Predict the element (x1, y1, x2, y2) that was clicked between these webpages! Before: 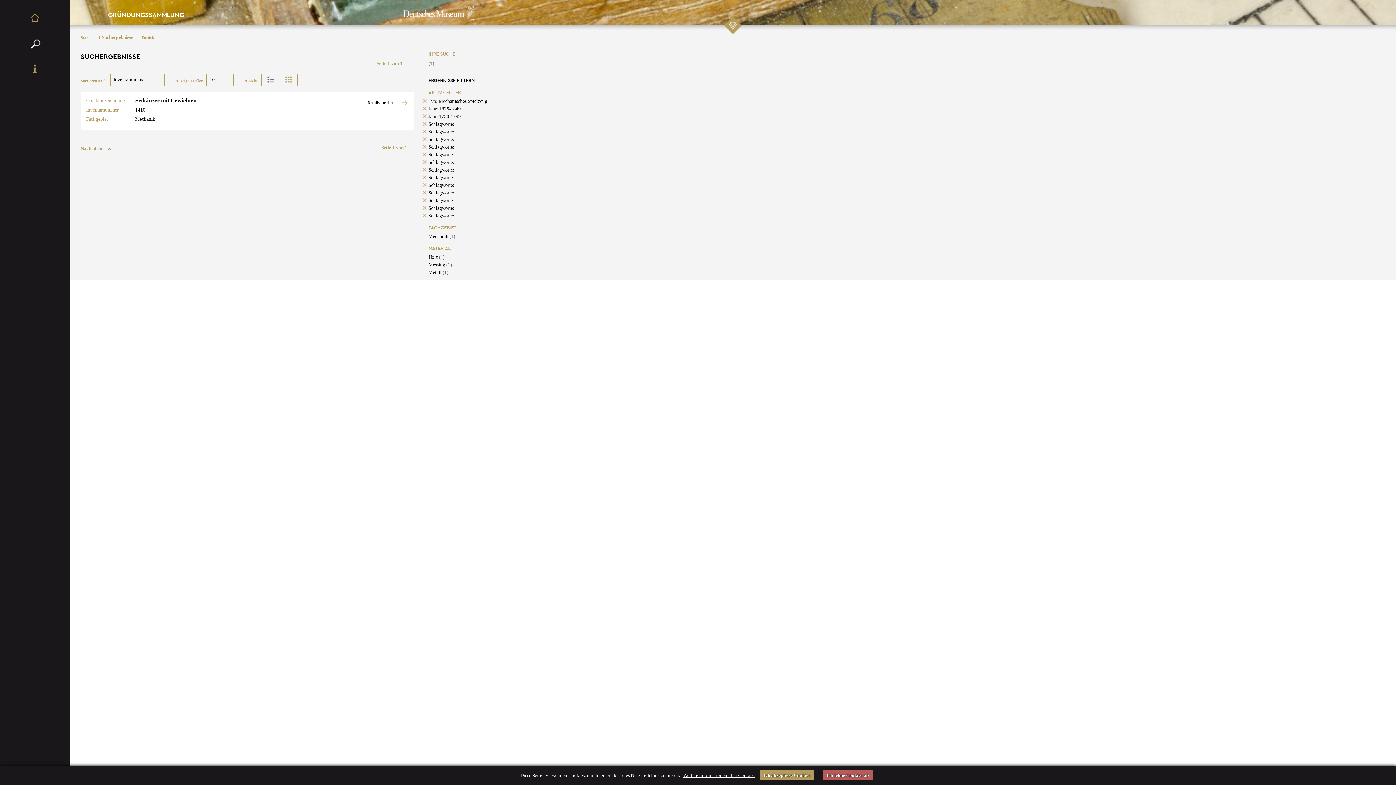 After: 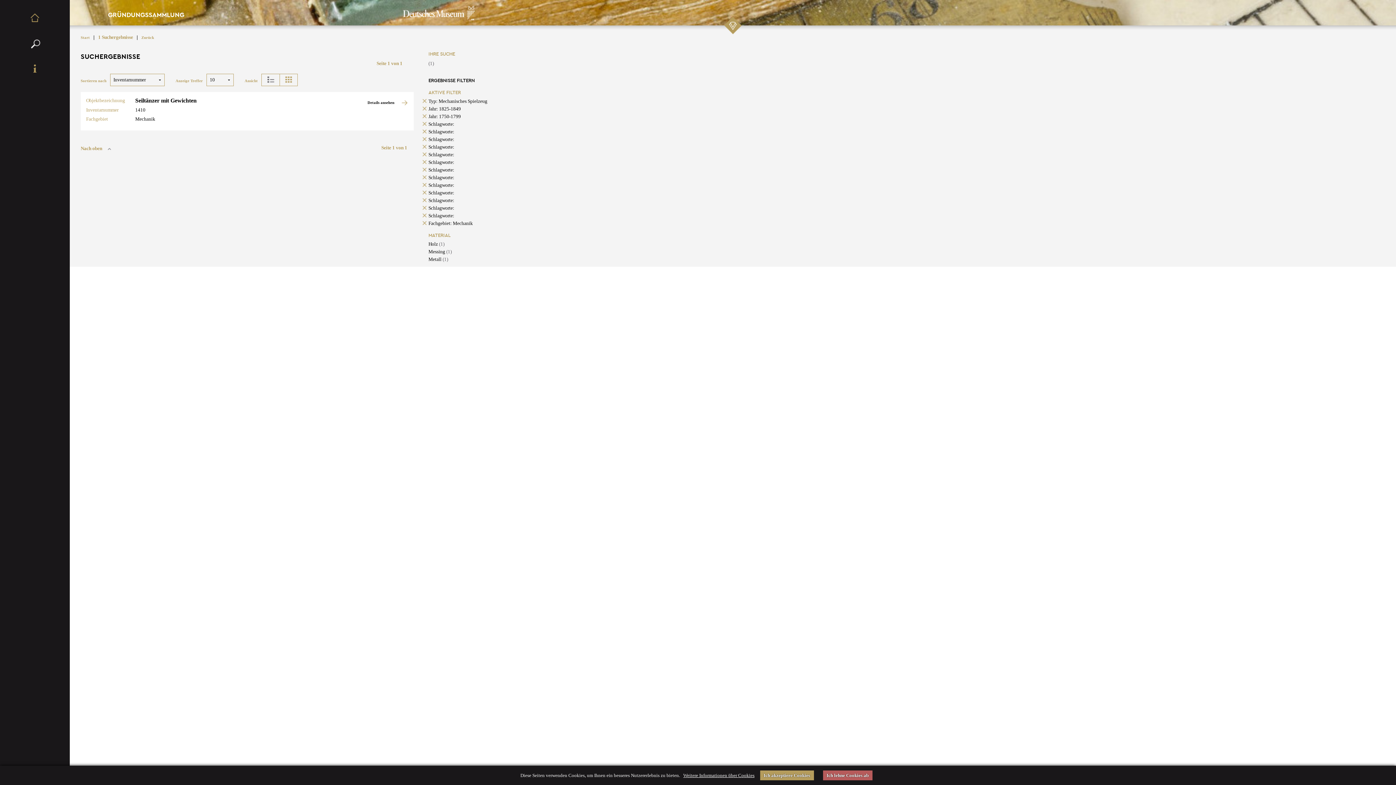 Action: label: Mechanik (1) bbox: (428, 233, 455, 239)